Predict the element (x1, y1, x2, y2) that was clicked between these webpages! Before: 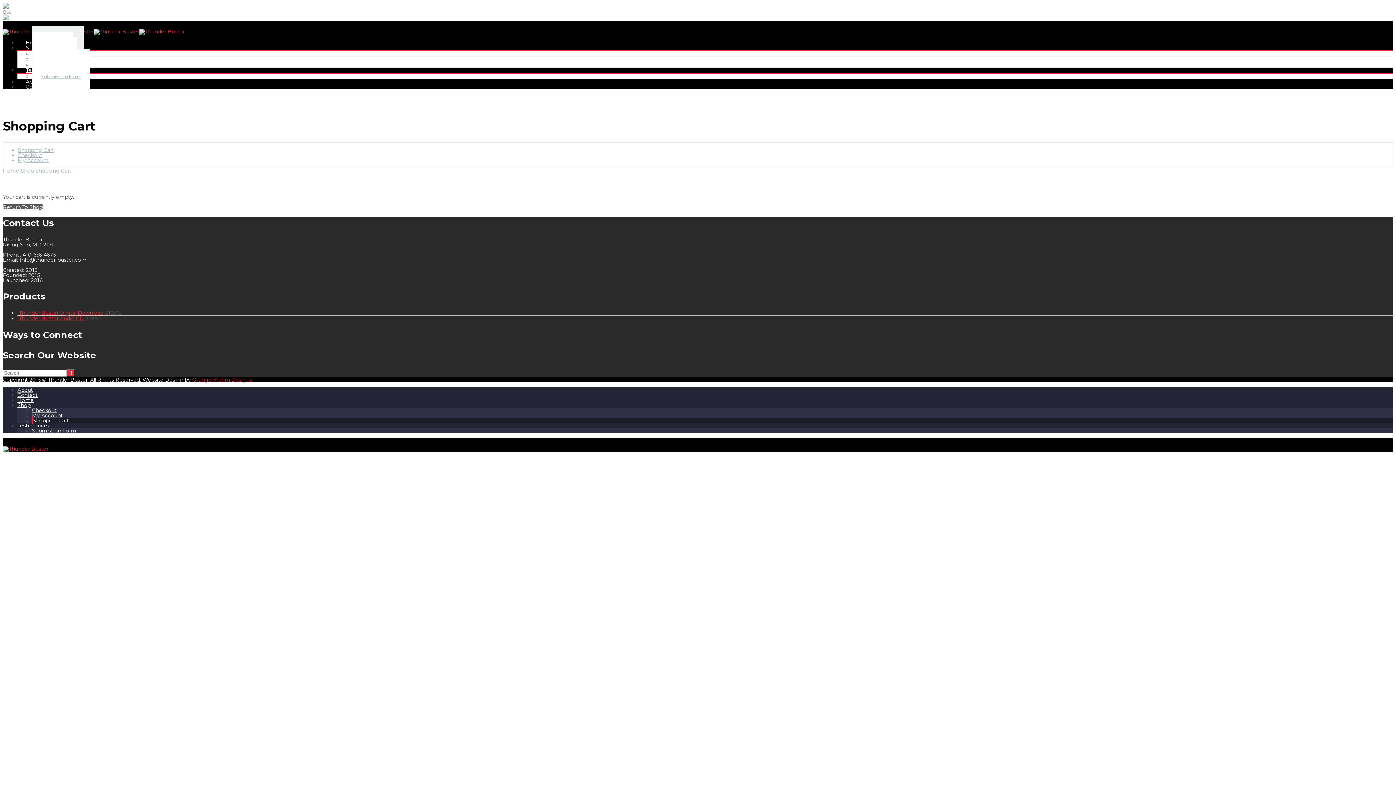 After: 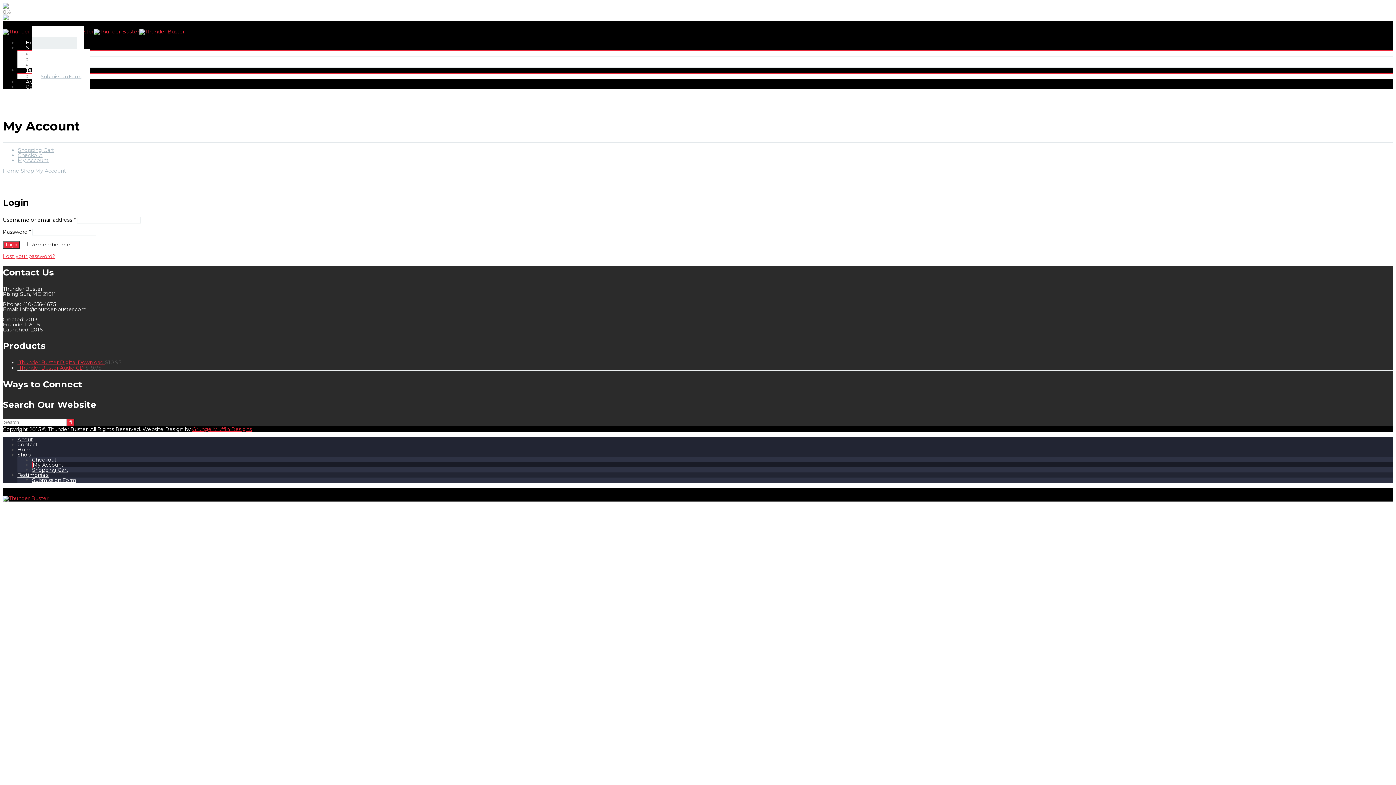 Action: bbox: (17, 156, 48, 163) label: My Account